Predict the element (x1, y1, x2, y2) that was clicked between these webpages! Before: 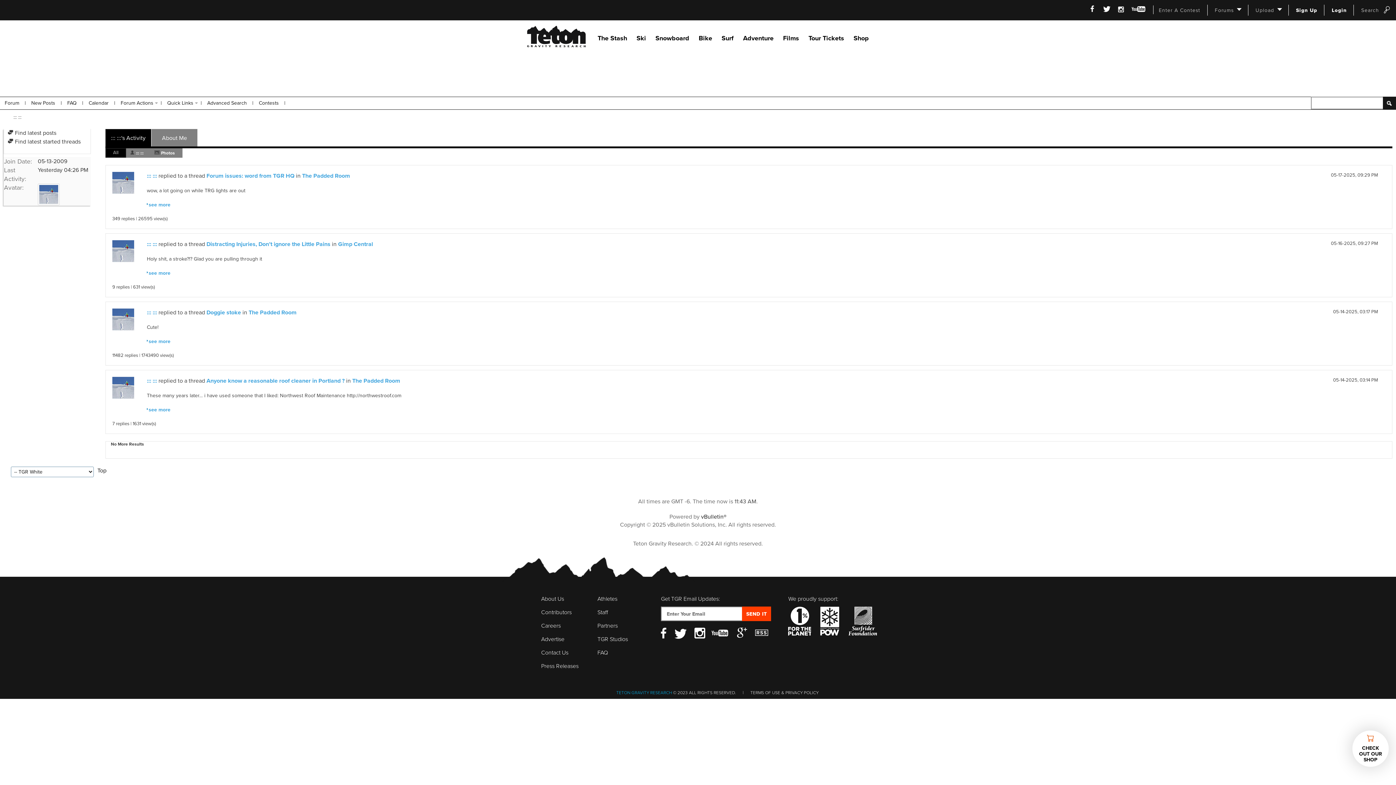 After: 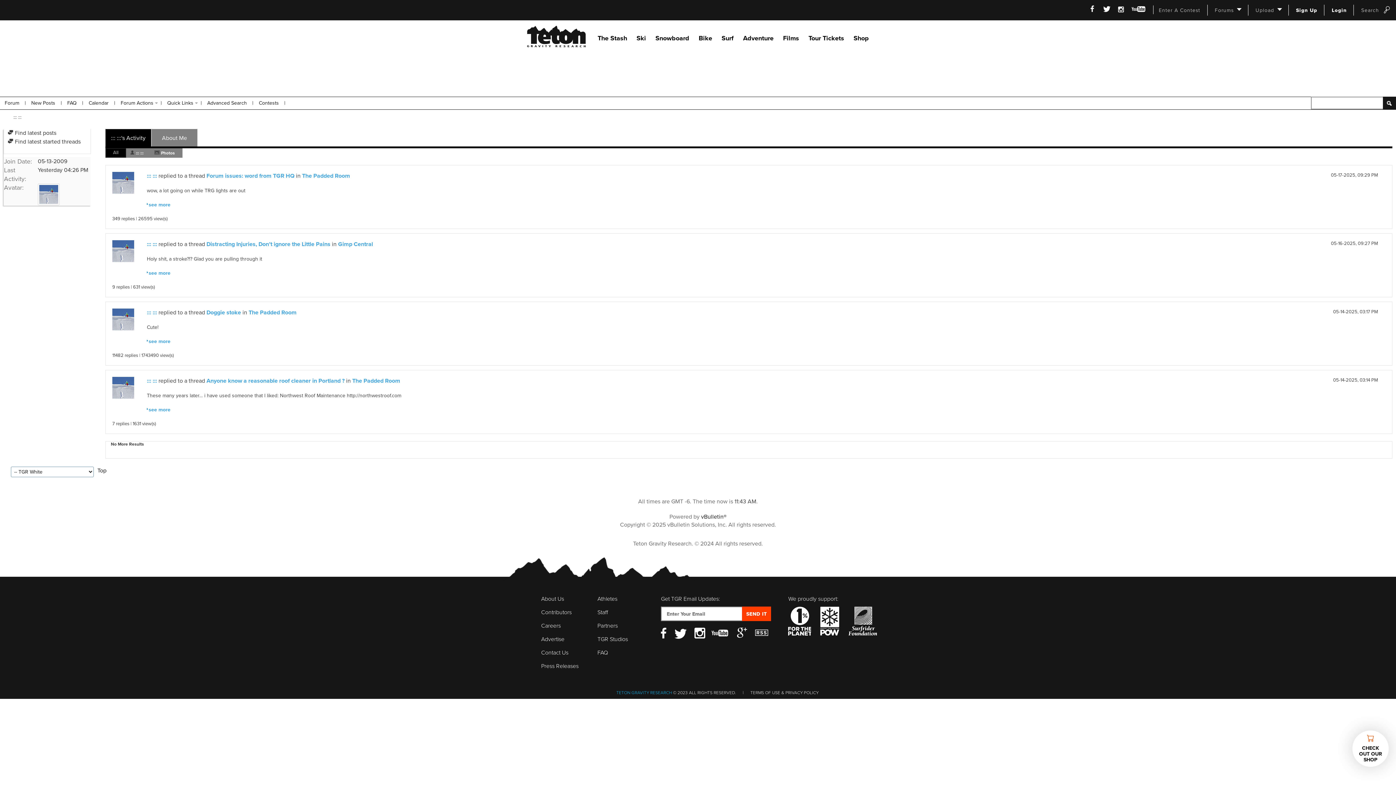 Action: bbox: (683, 482, 690, 490)